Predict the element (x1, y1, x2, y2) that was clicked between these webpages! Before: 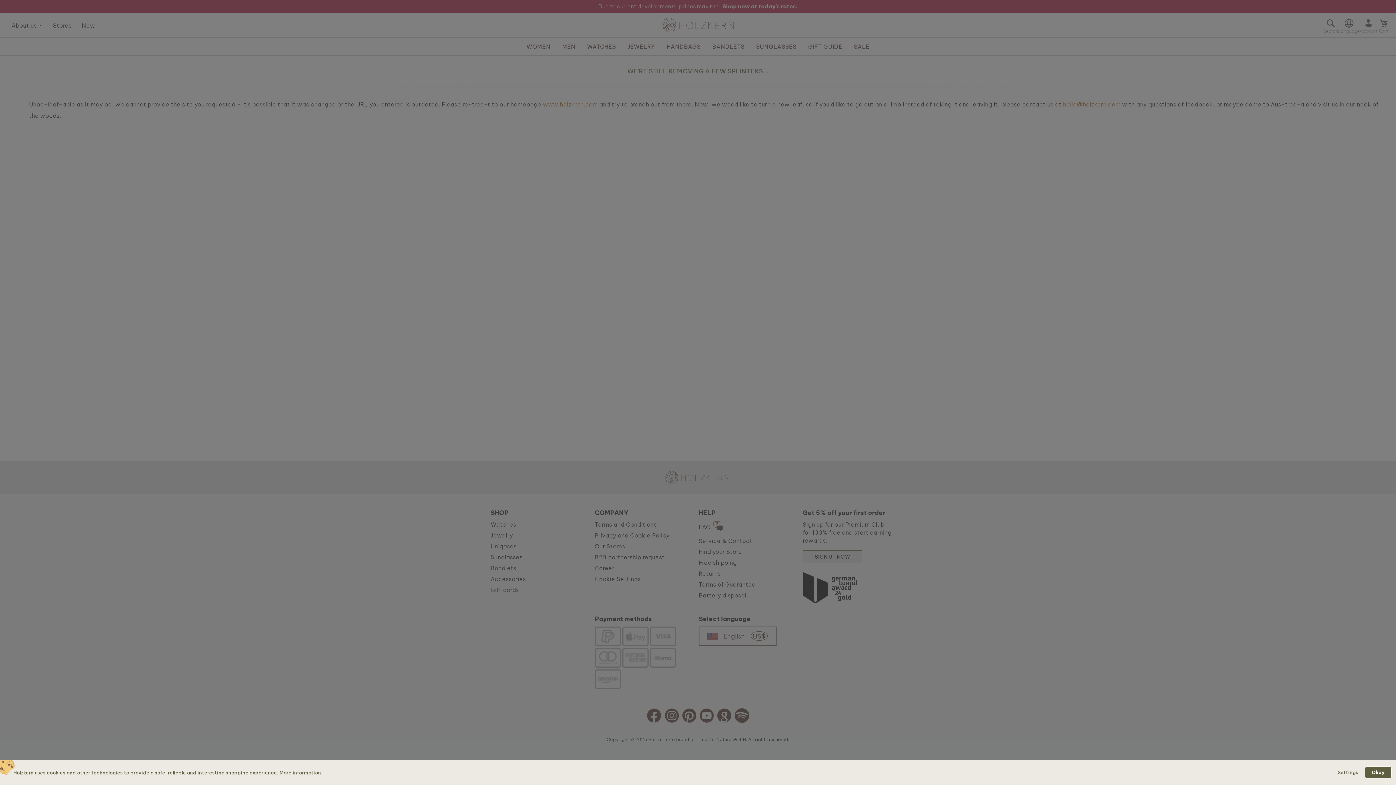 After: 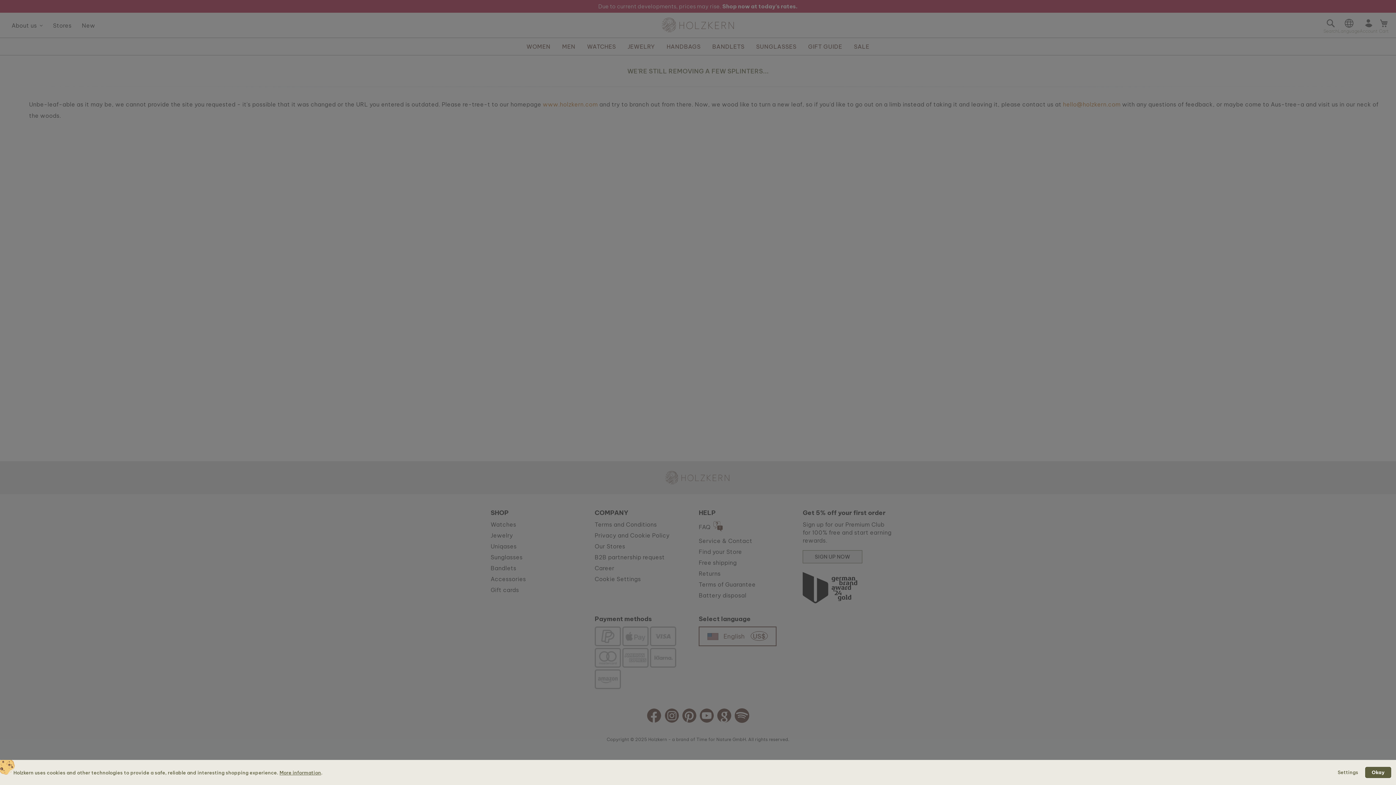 Action: bbox: (279, 770, 321, 775) label: More information